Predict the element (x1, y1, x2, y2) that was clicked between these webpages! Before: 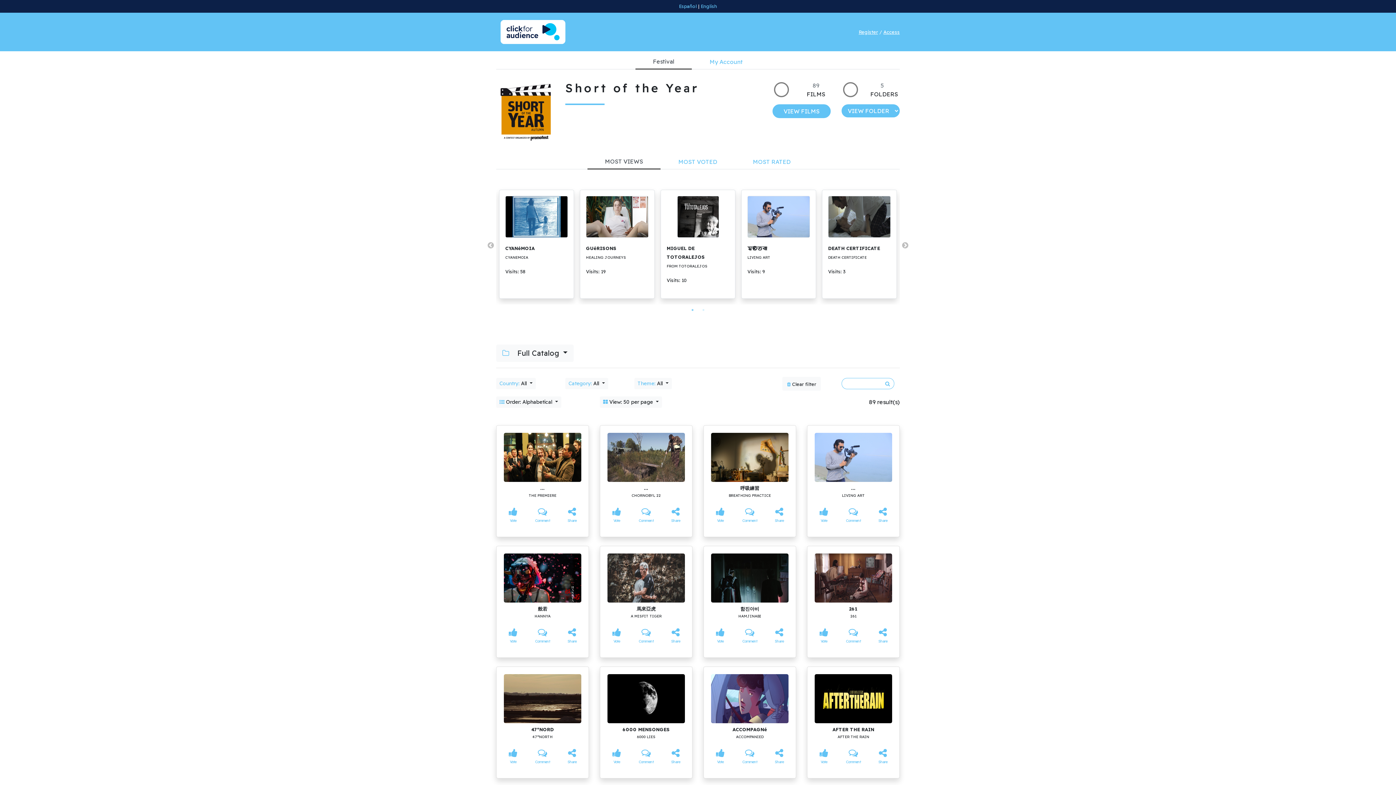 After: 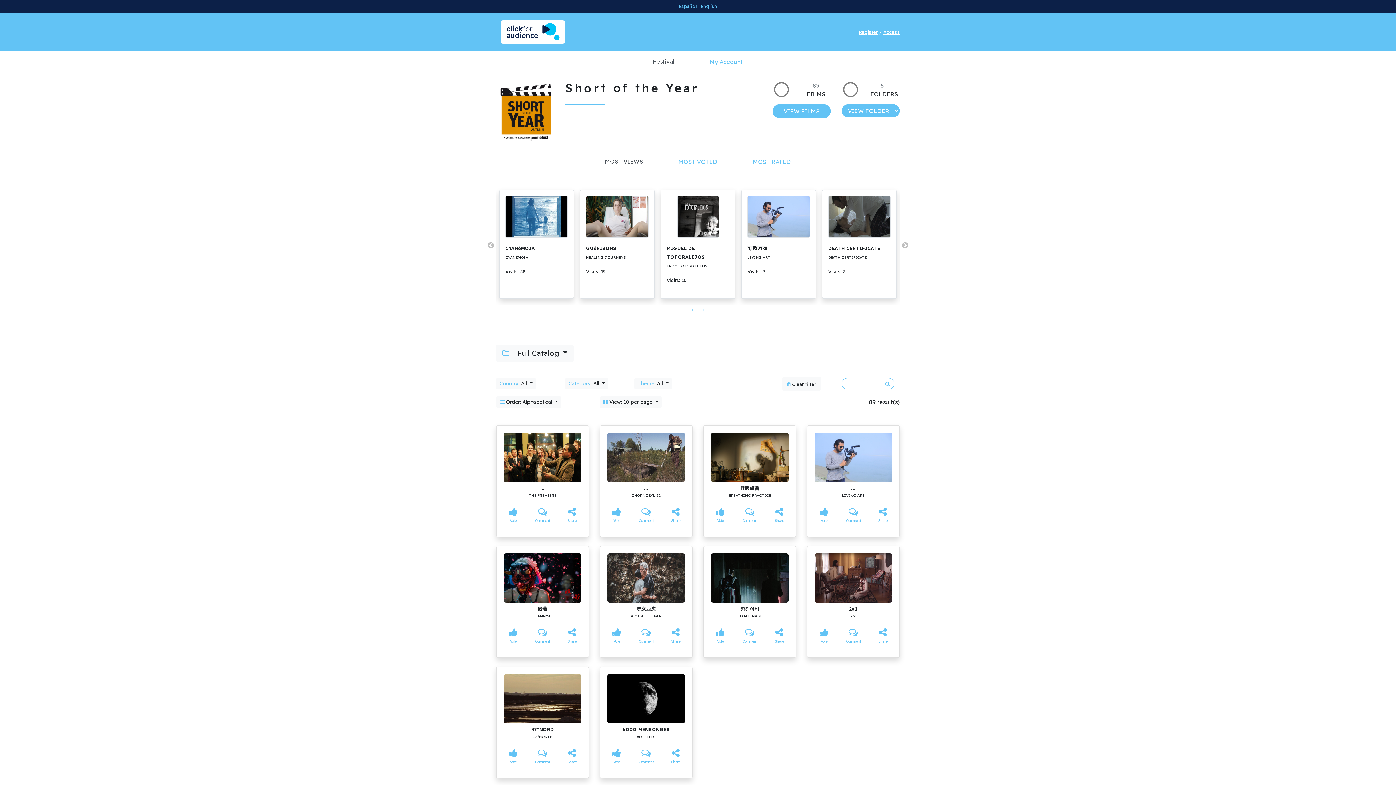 Action: label: English bbox: (700, 3, 717, 9)